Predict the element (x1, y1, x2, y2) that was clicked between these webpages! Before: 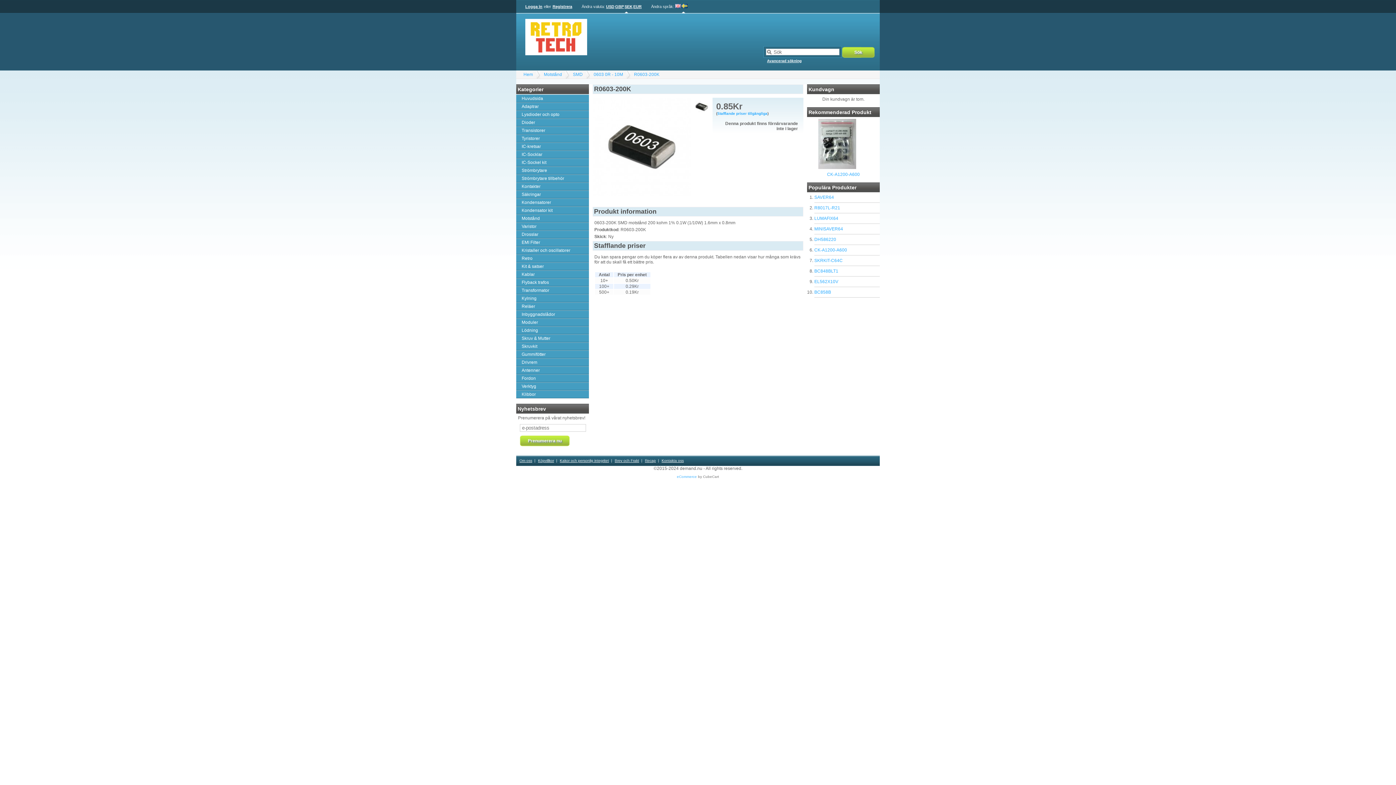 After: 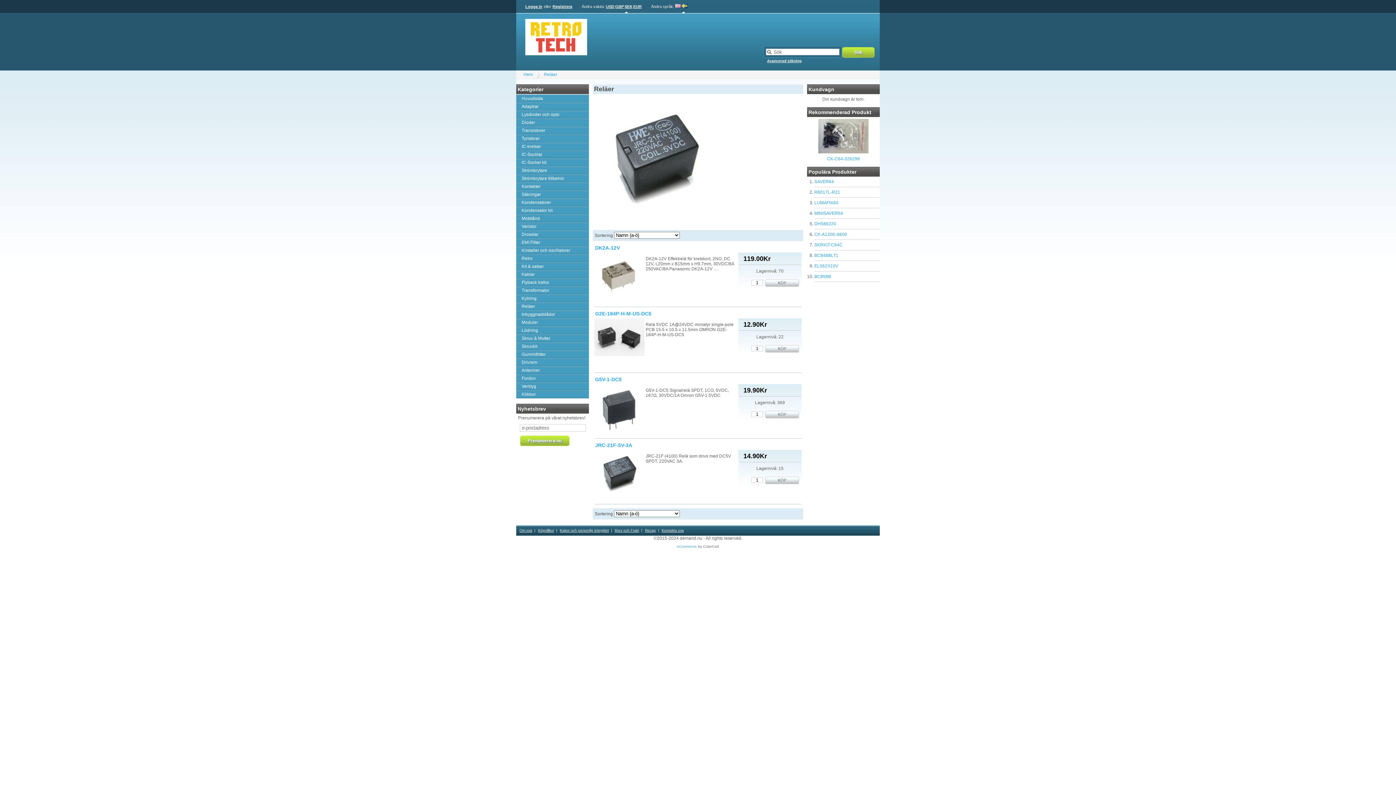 Action: label: Reläer bbox: (516, 302, 589, 310)